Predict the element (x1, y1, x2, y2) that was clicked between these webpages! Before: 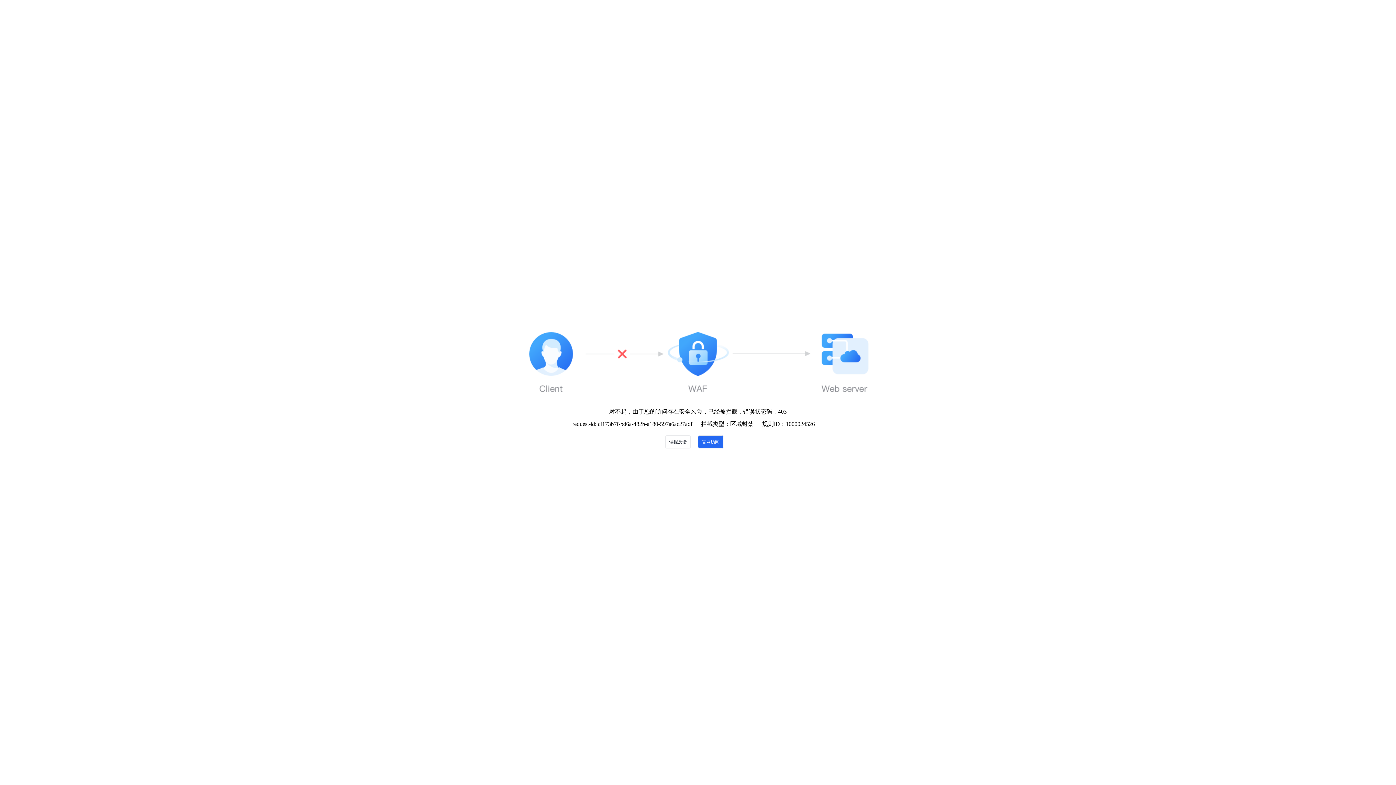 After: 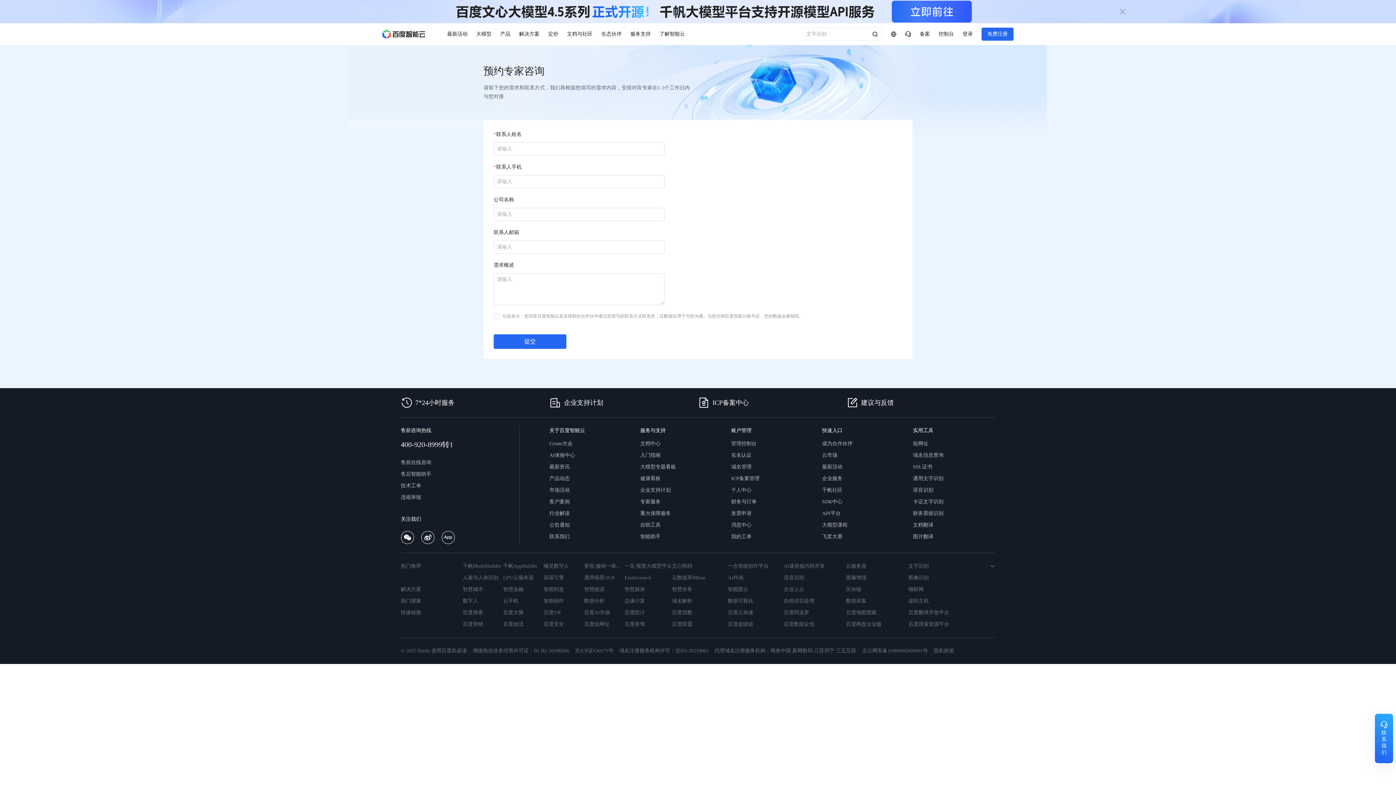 Action: label: 误报反馈 bbox: (665, 435, 690, 448)